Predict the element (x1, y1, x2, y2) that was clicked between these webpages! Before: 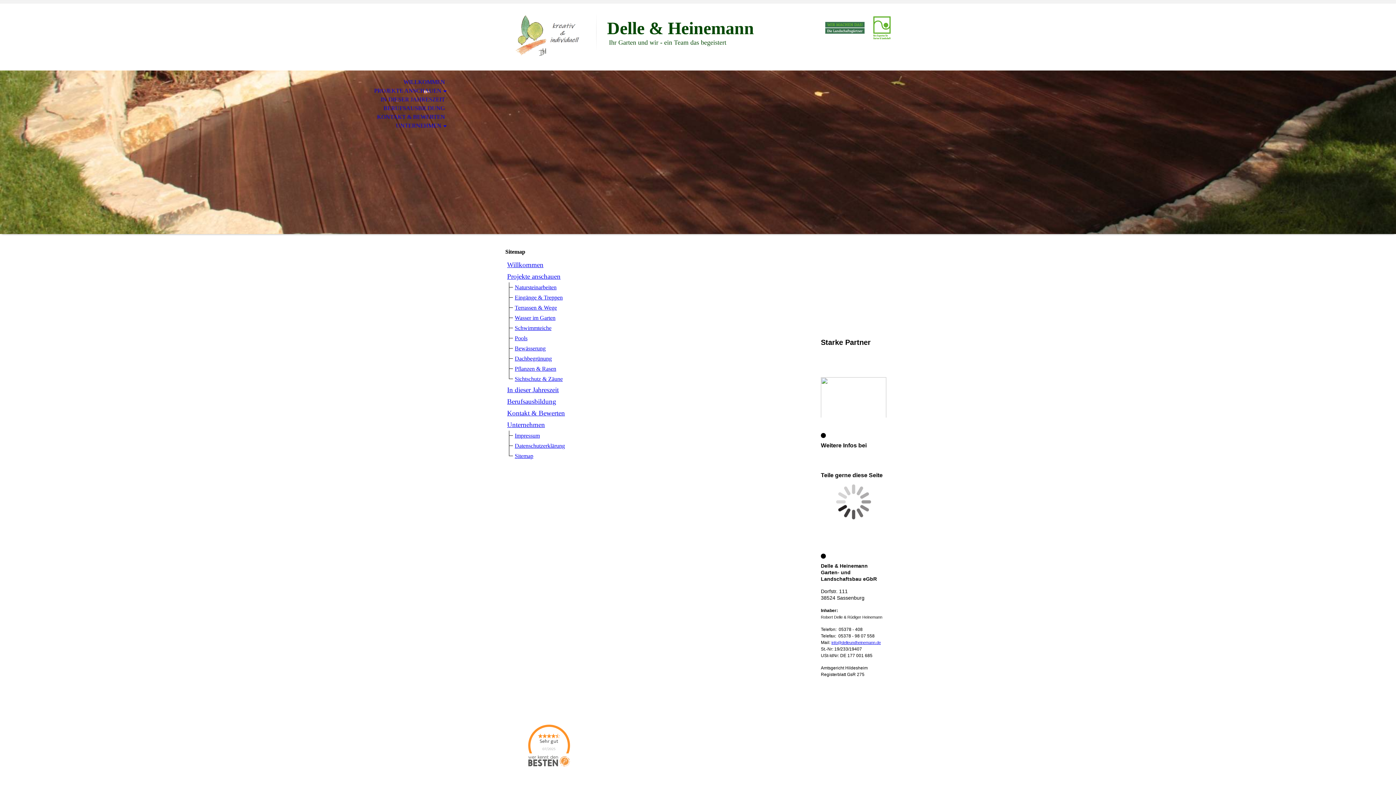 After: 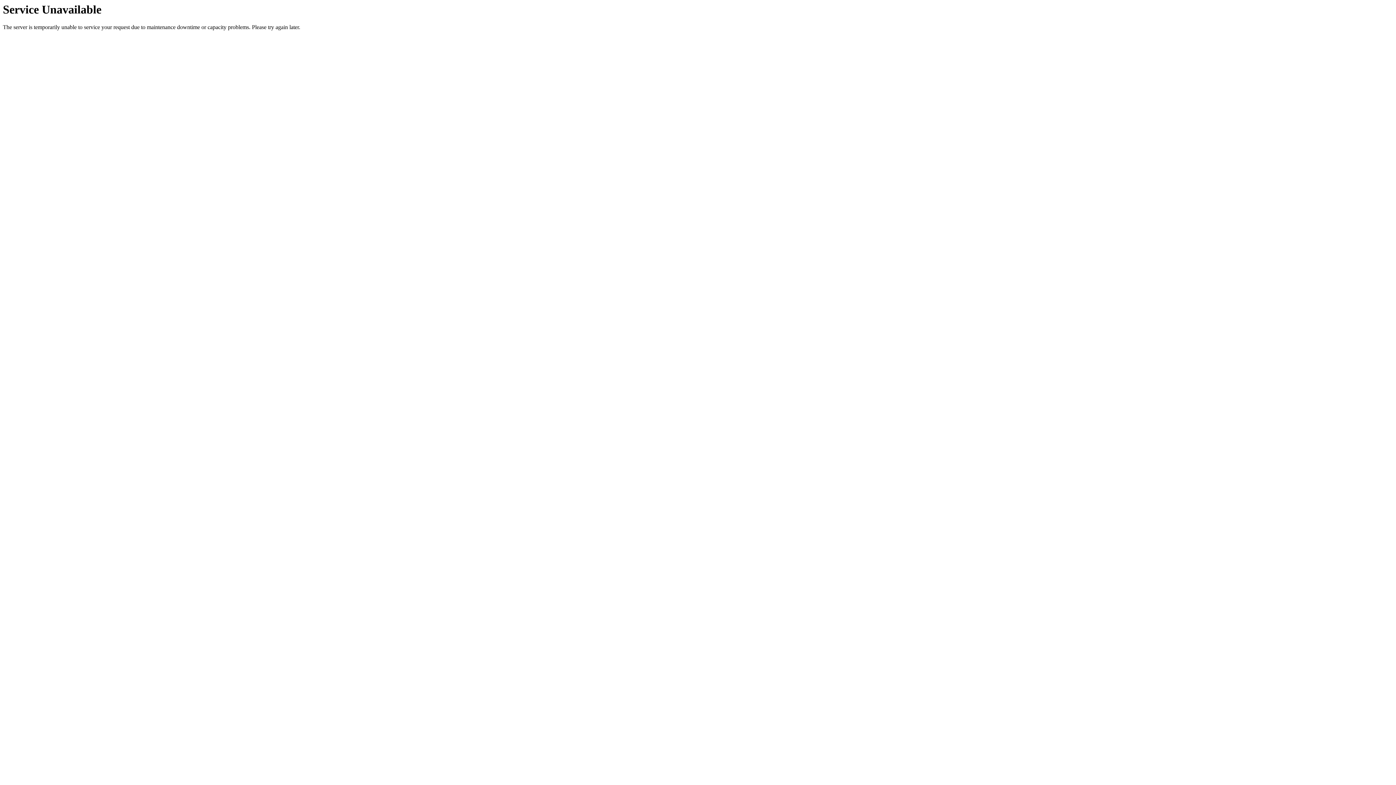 Action: label: Sichtschutz & Zäune bbox: (514, 376, 562, 382)